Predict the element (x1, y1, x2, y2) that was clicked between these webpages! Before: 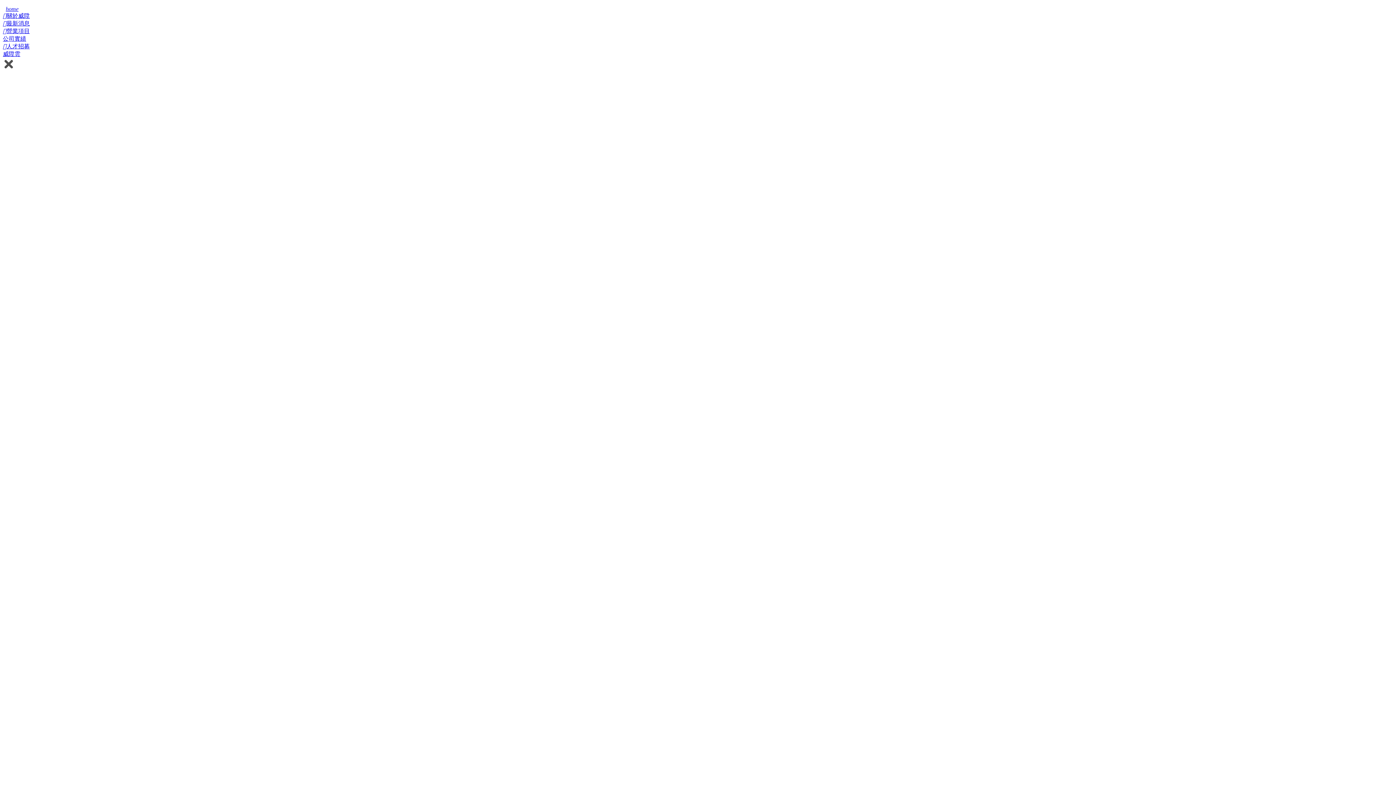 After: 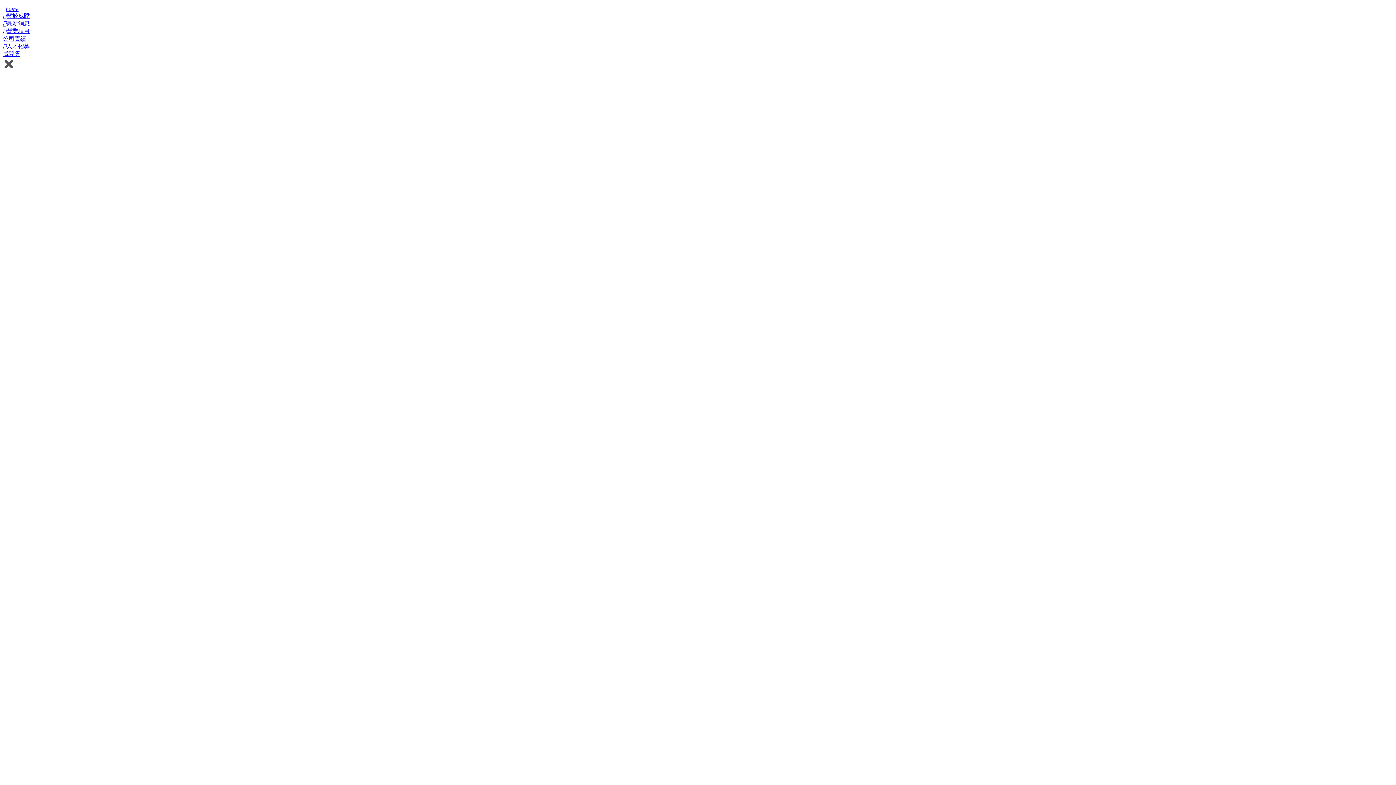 Action: bbox: (2, 28, 29, 34) label: 營業項目